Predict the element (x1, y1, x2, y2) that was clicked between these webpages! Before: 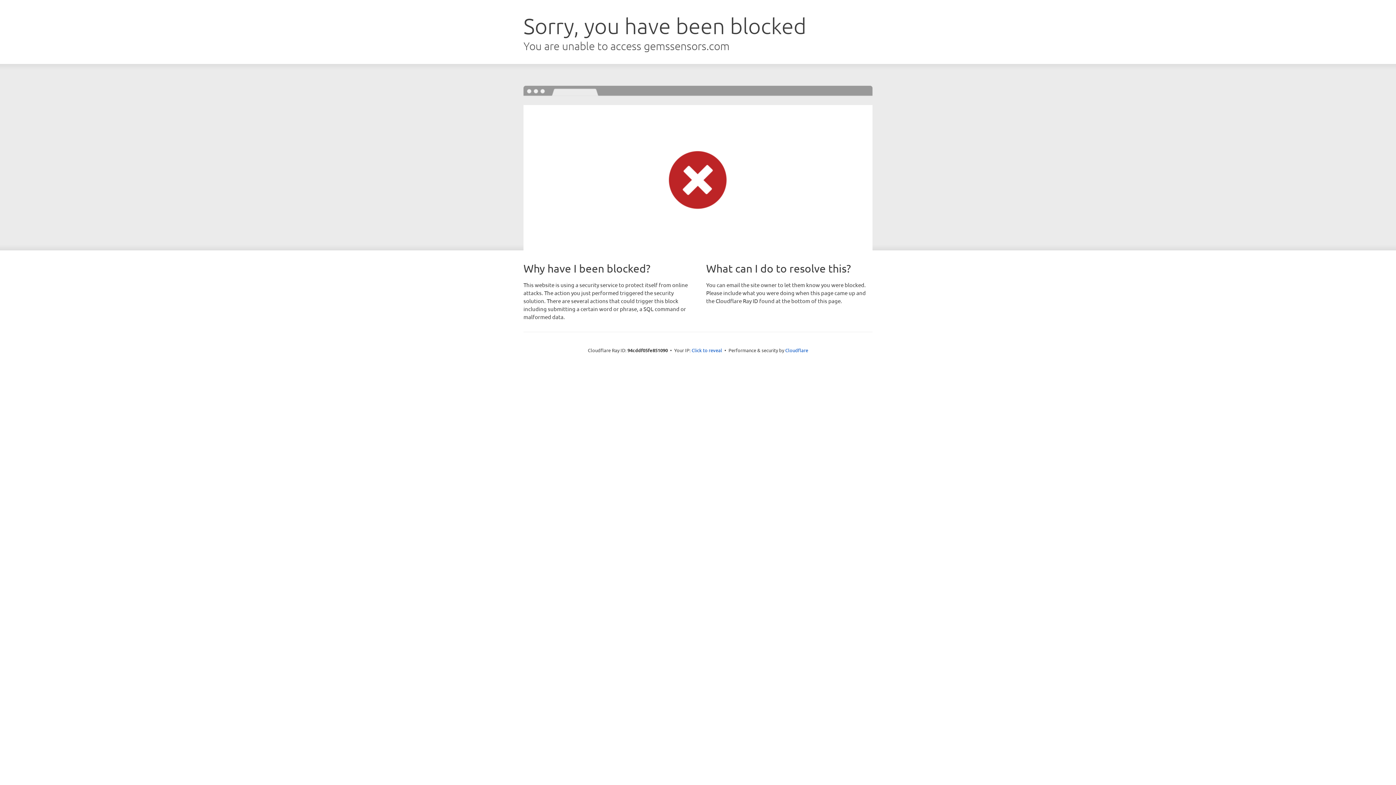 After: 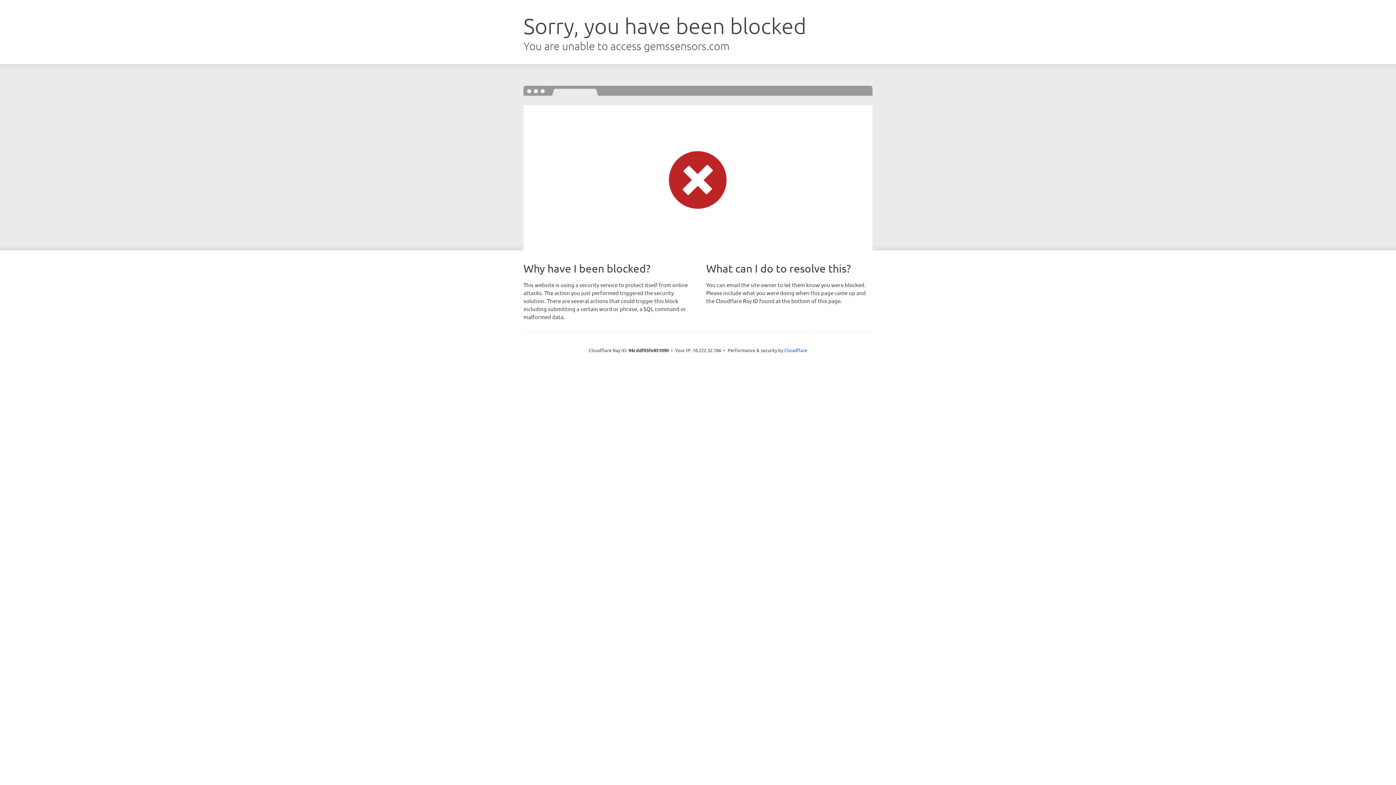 Action: bbox: (691, 346, 722, 353) label: Click to reveal